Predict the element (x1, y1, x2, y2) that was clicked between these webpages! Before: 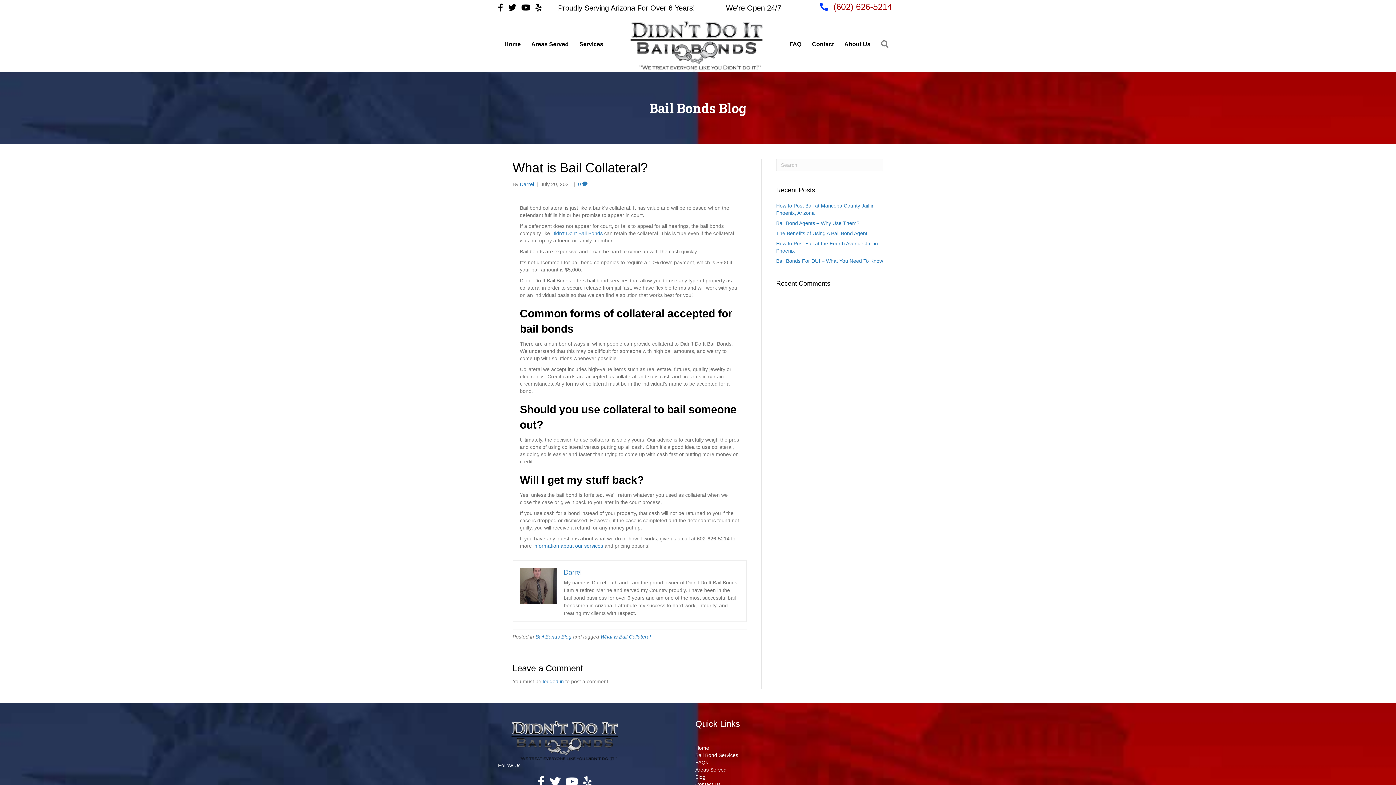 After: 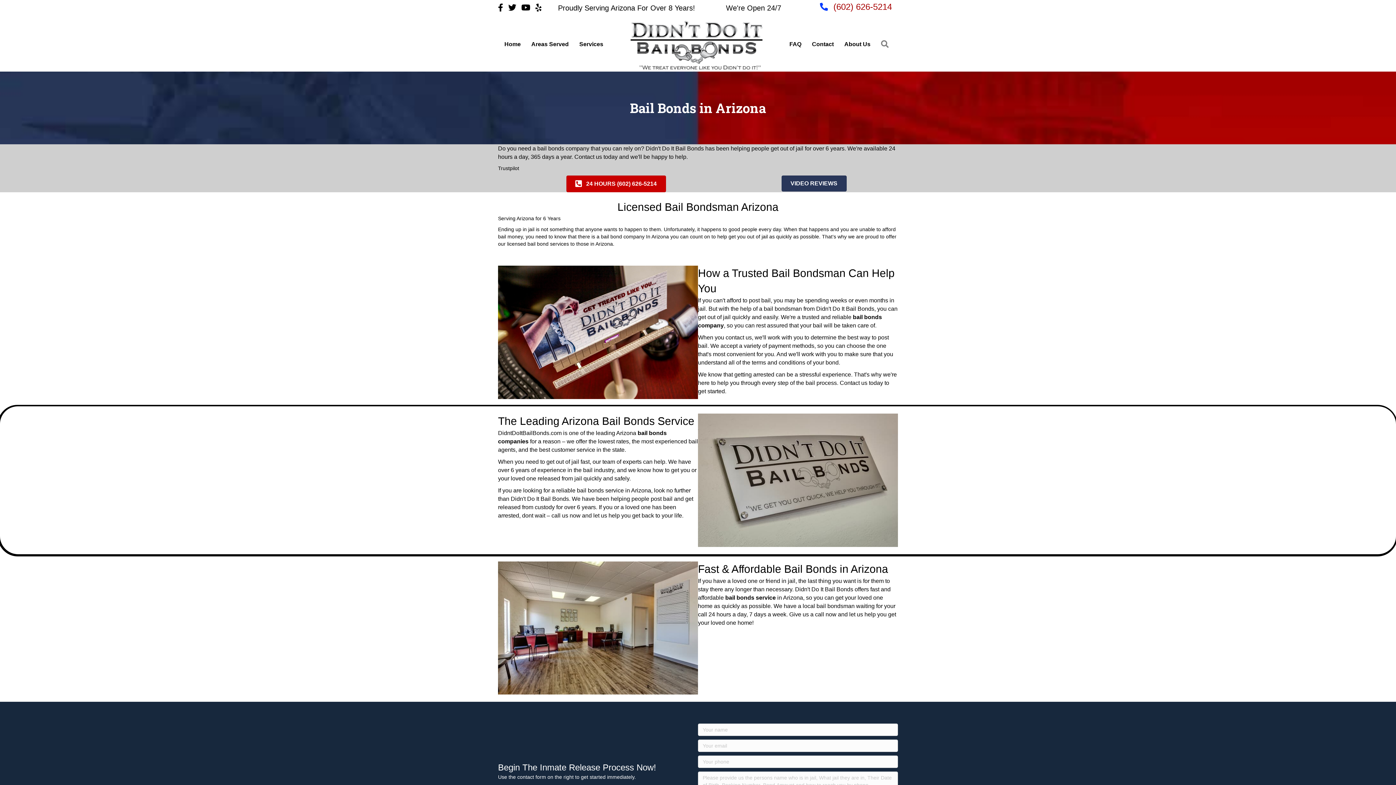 Action: label: Home bbox: (695, 745, 709, 751)